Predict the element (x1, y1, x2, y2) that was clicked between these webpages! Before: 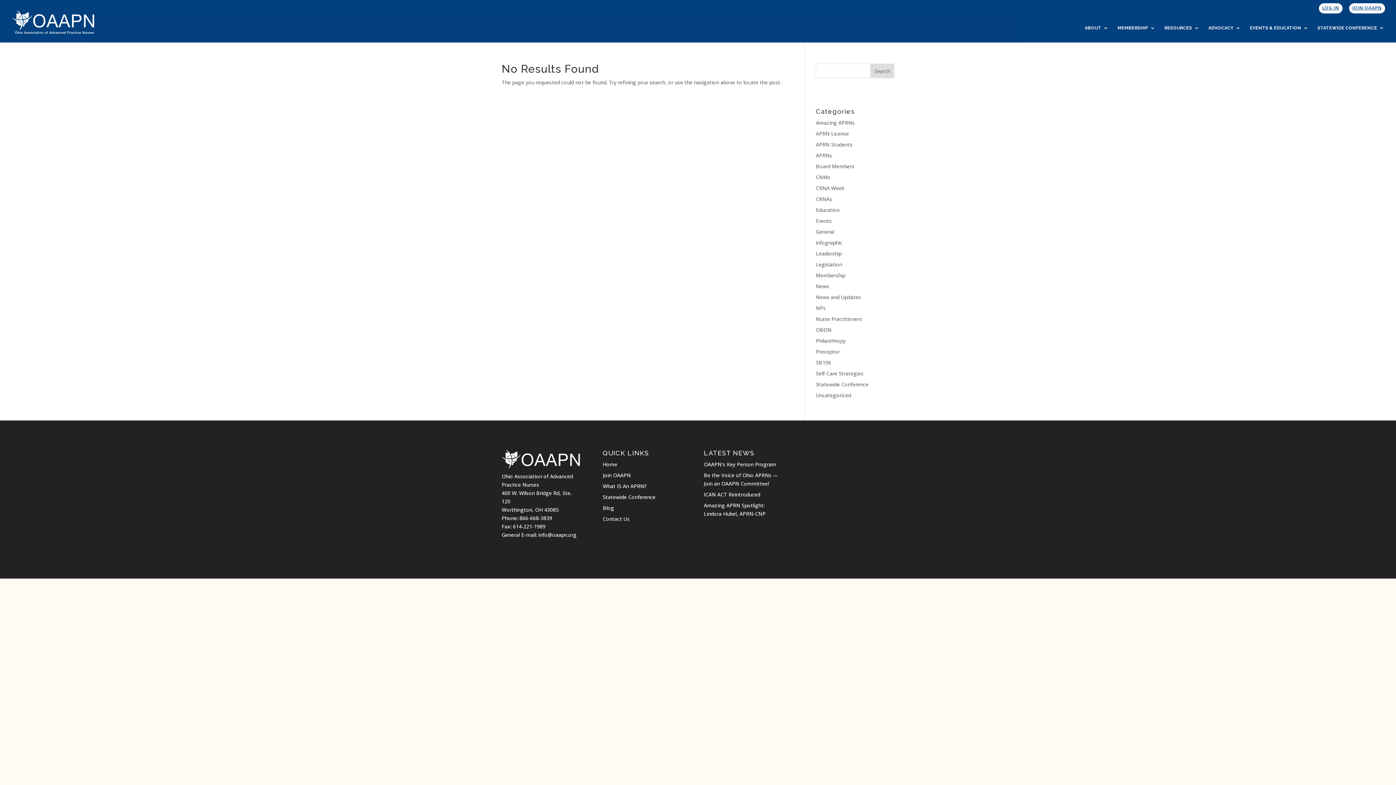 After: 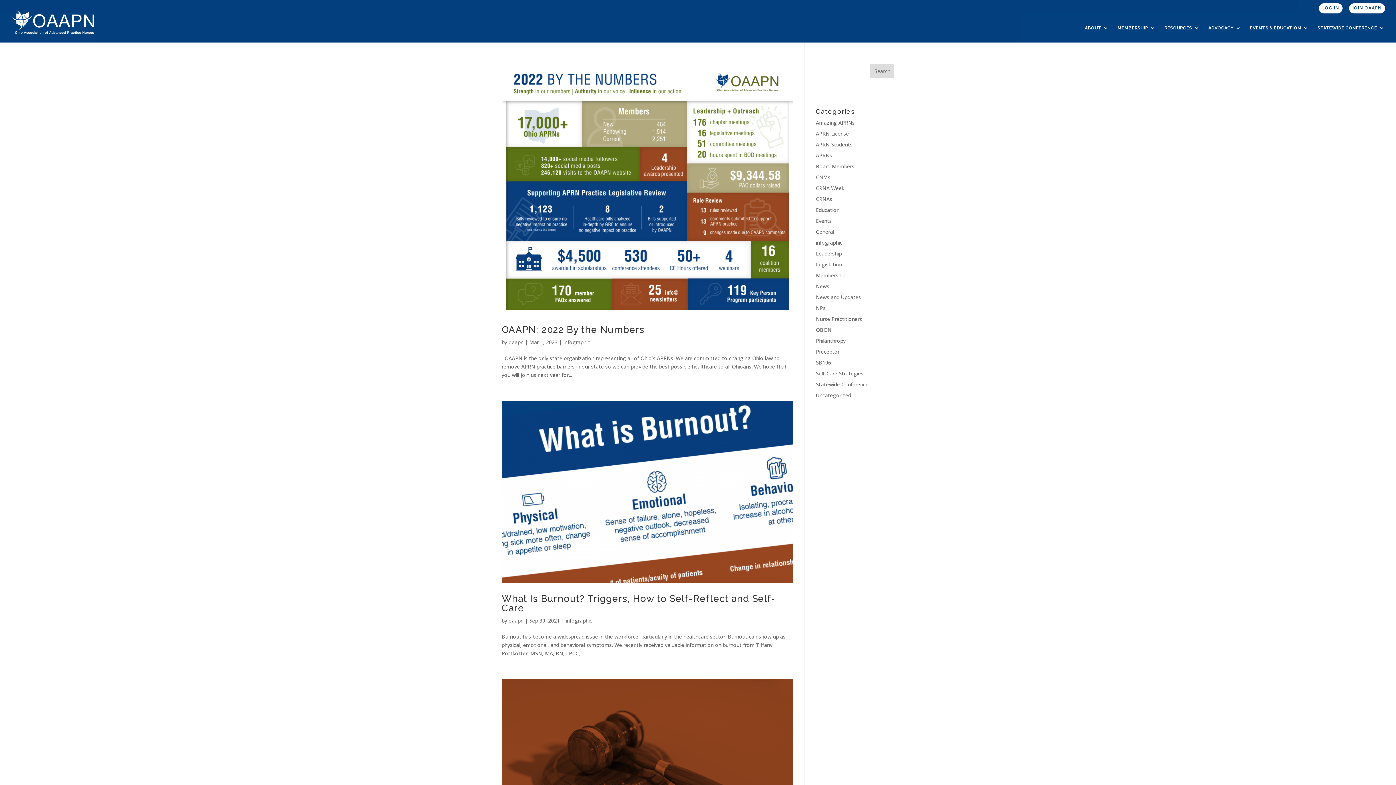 Action: bbox: (816, 239, 842, 246) label: infographic